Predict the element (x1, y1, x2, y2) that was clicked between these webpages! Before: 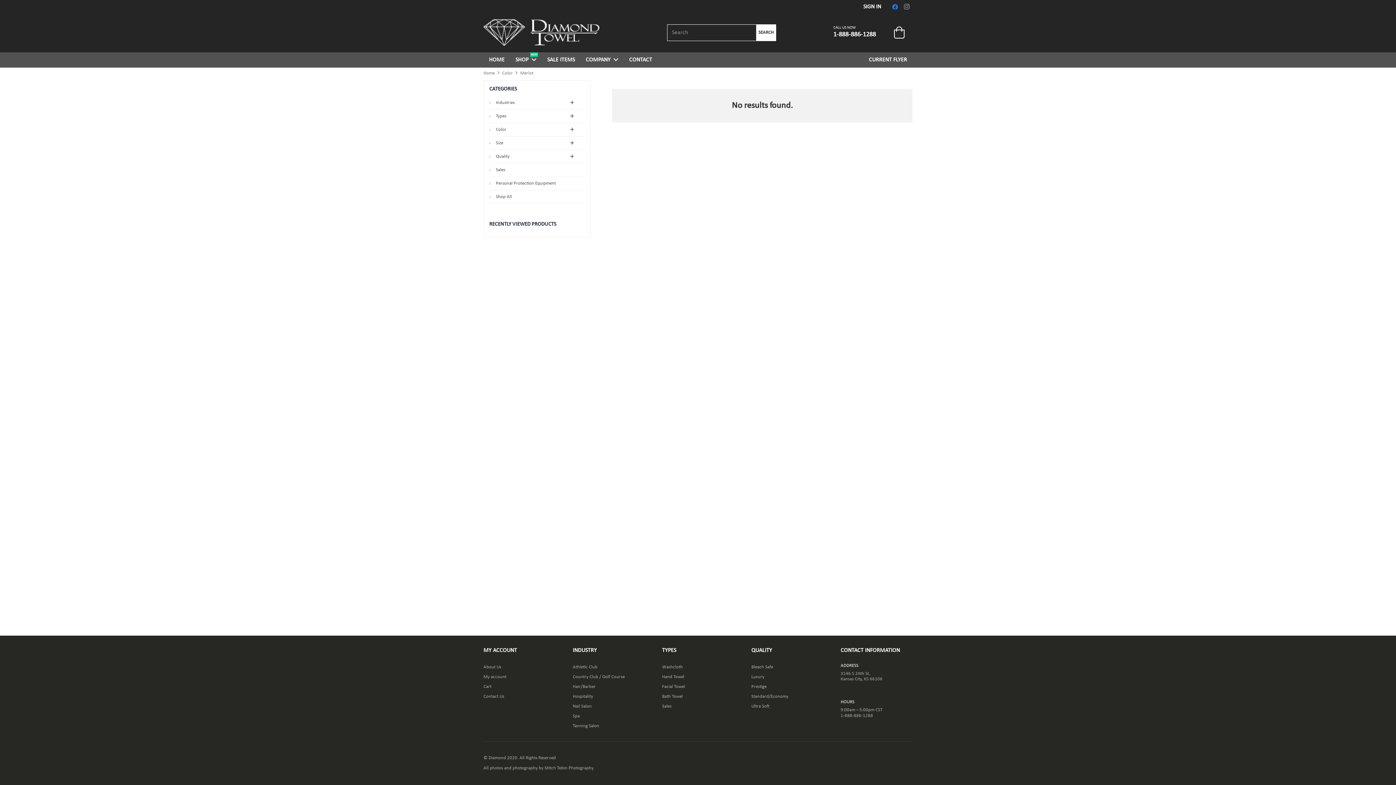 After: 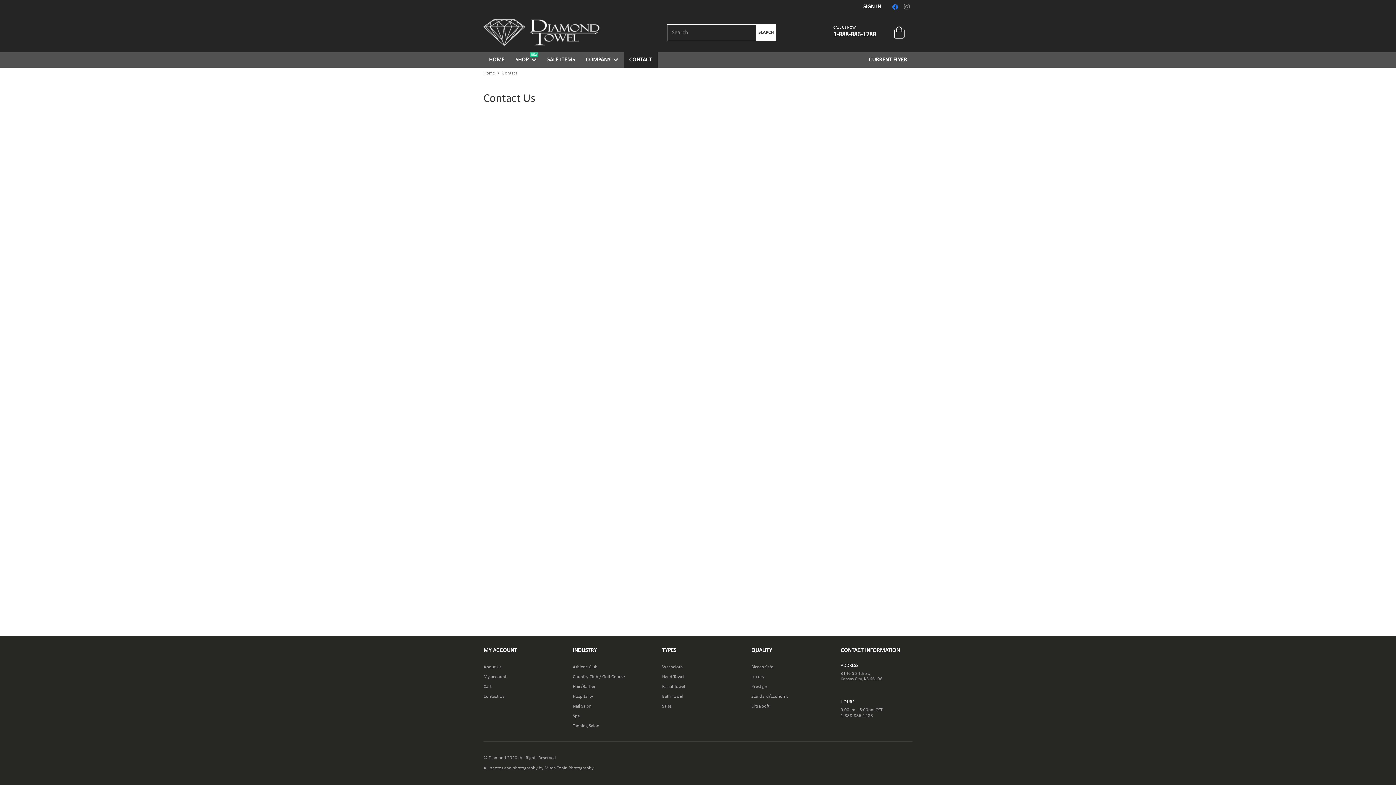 Action: bbox: (623, 52, 657, 67) label: CONTACT